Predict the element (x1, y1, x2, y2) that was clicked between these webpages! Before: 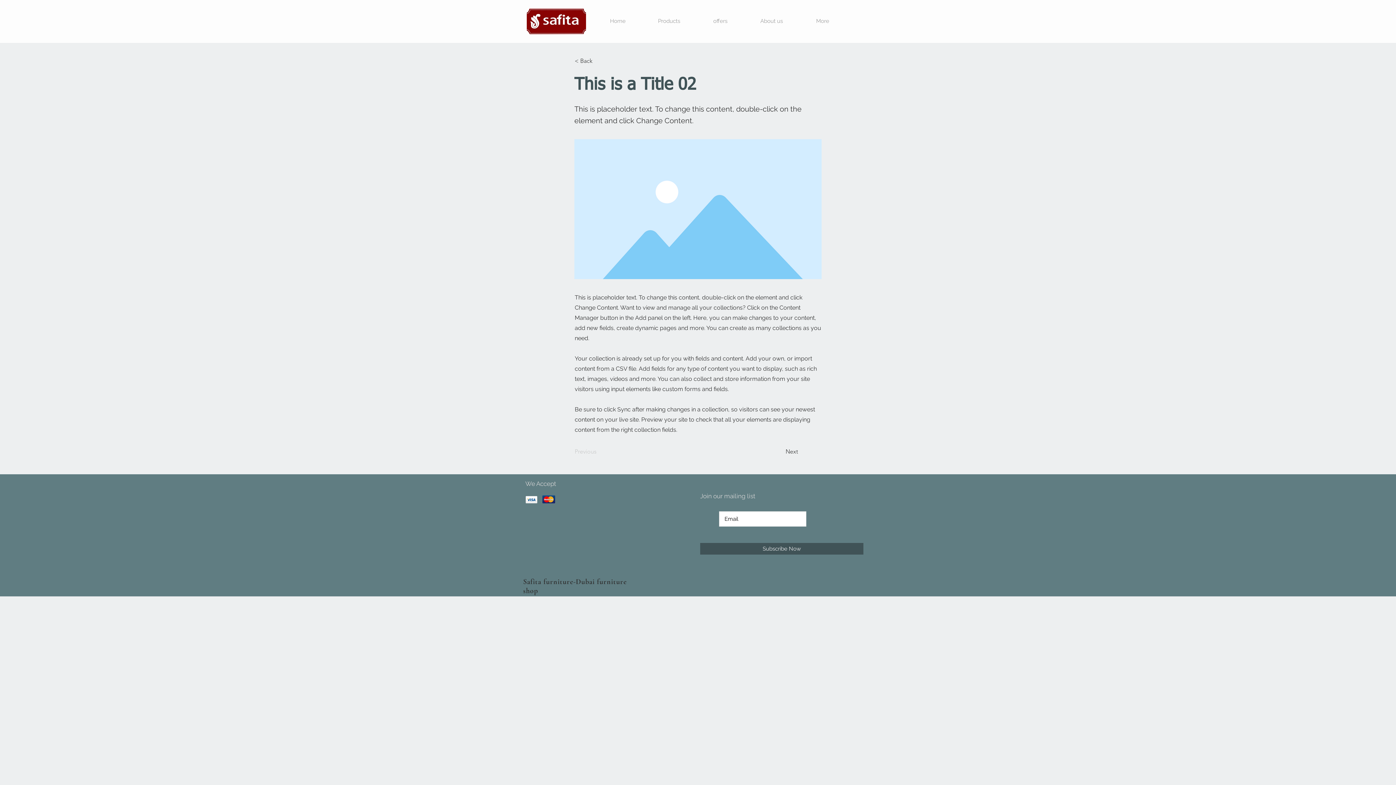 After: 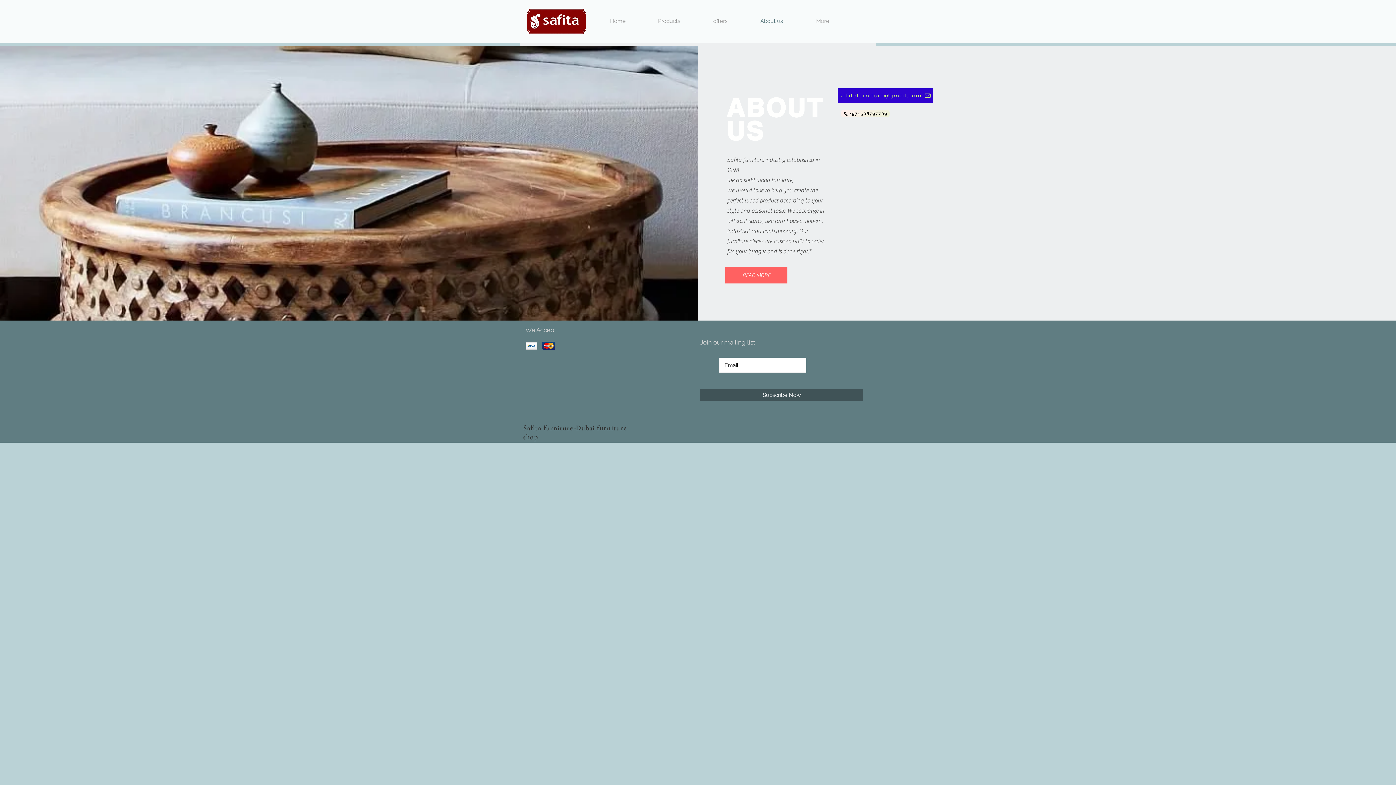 Action: bbox: (746, 14, 797, 28) label: About us